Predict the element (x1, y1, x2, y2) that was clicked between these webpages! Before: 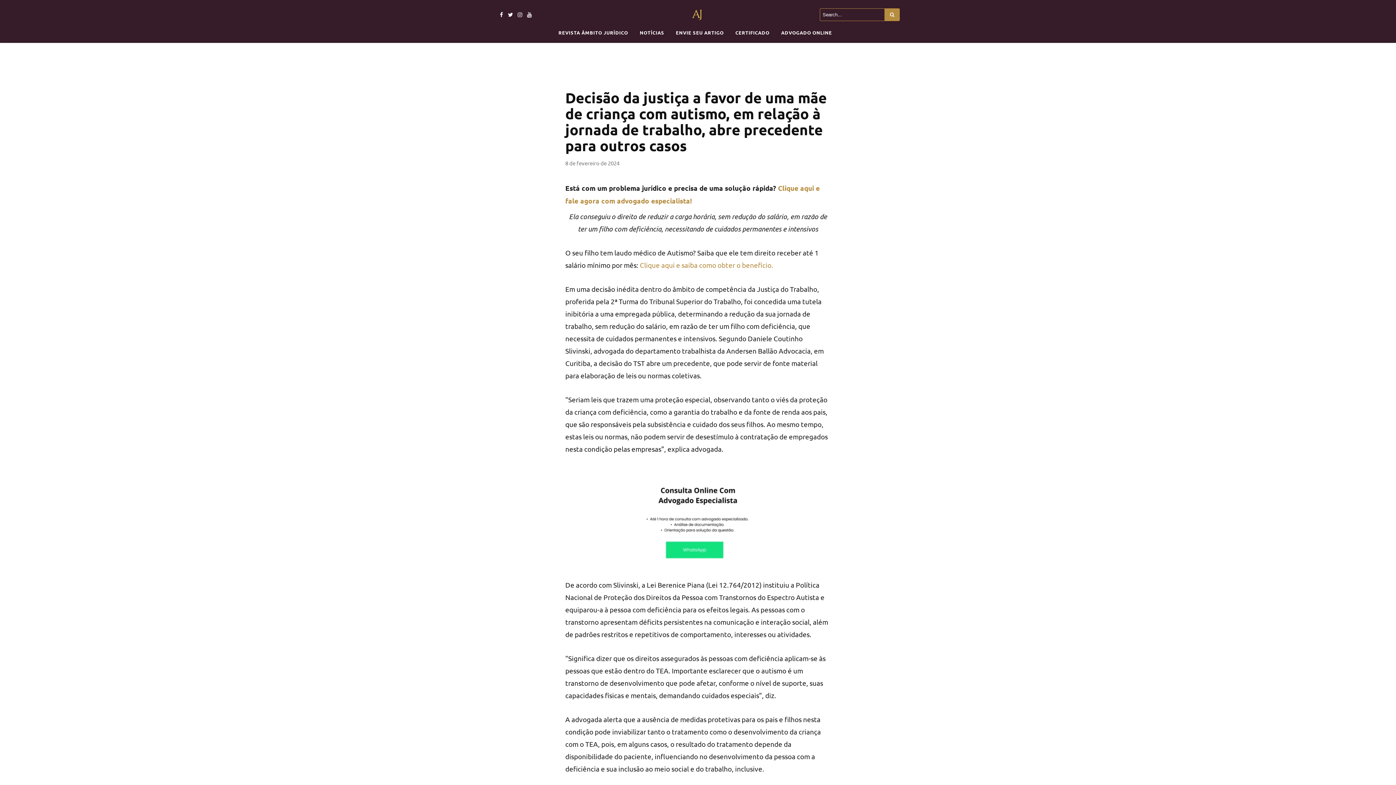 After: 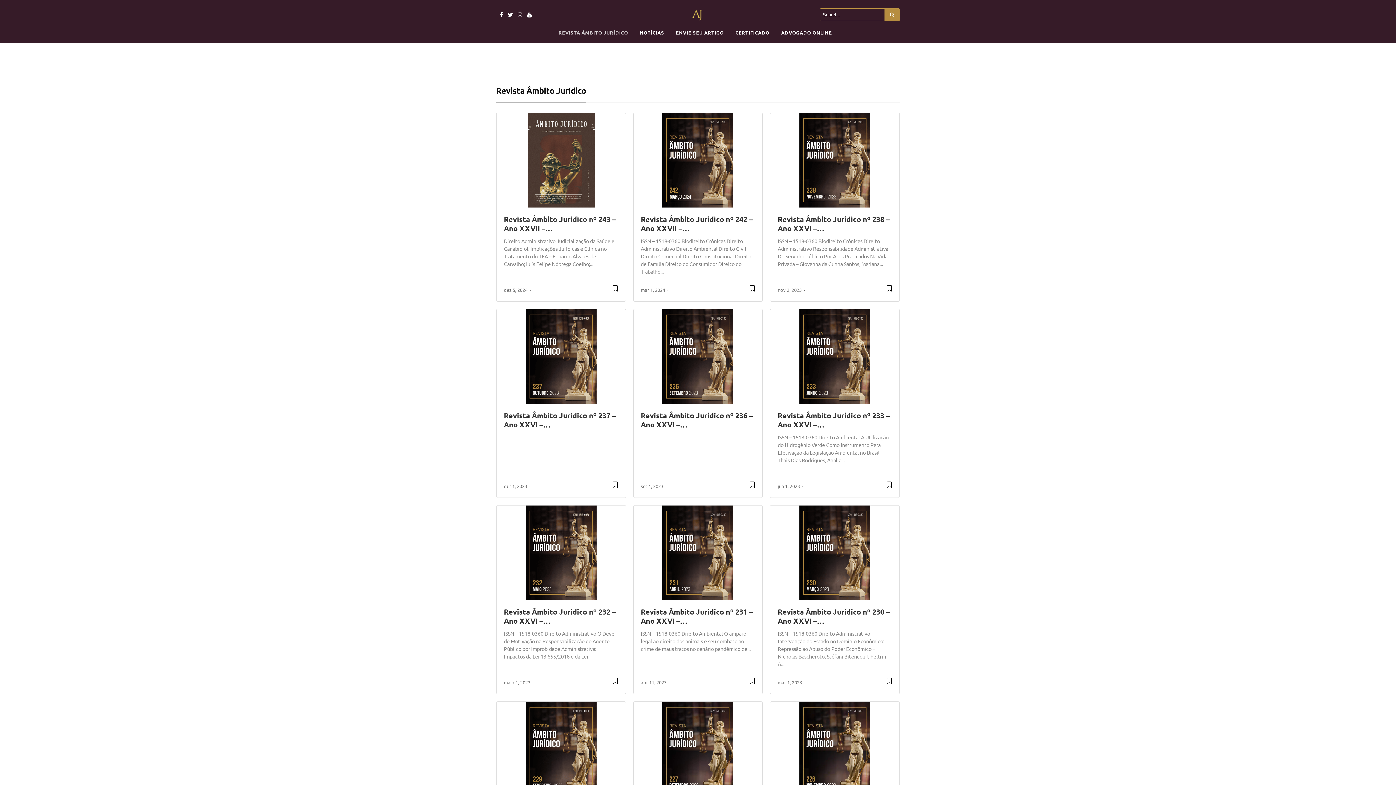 Action: label: REVISTA ÂMBITO JURÍDICO bbox: (552, 26, 634, 38)